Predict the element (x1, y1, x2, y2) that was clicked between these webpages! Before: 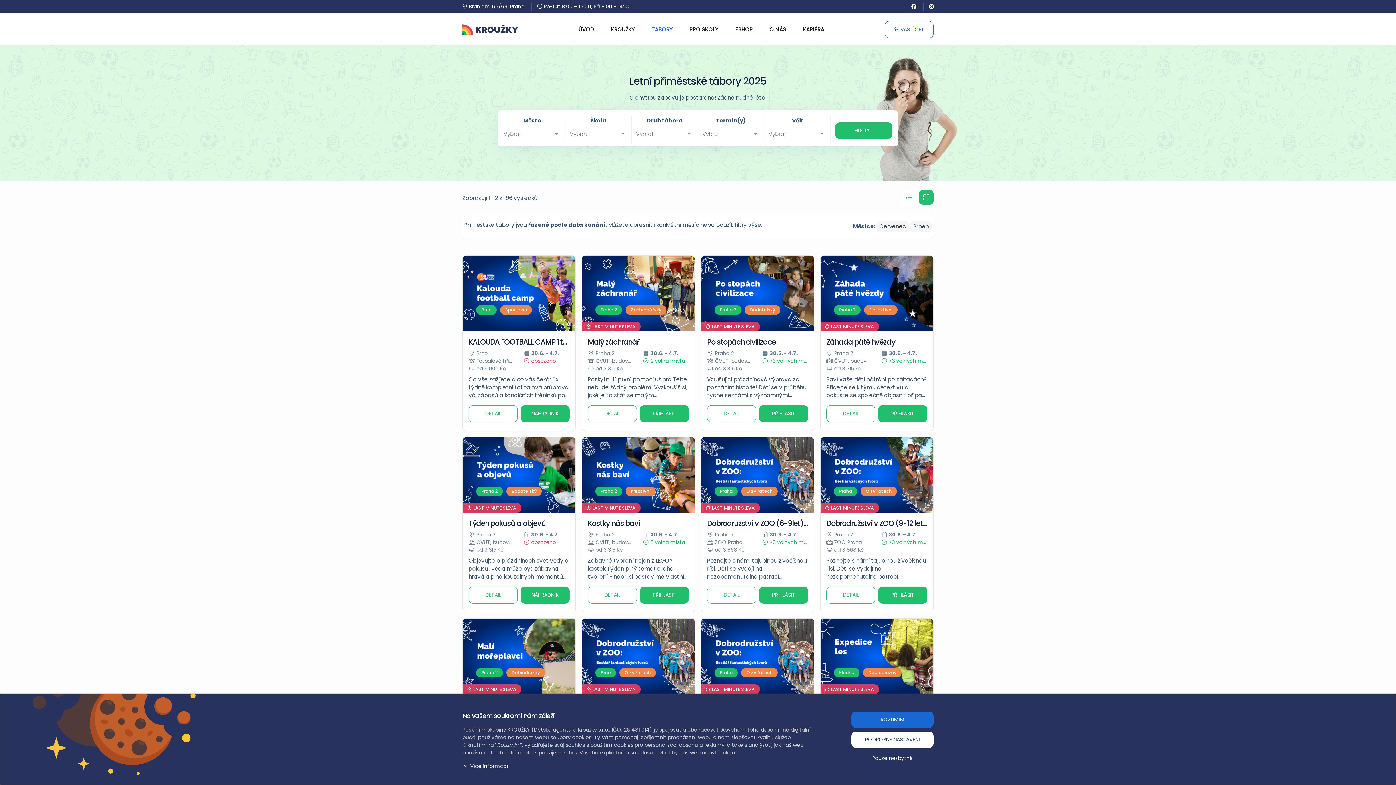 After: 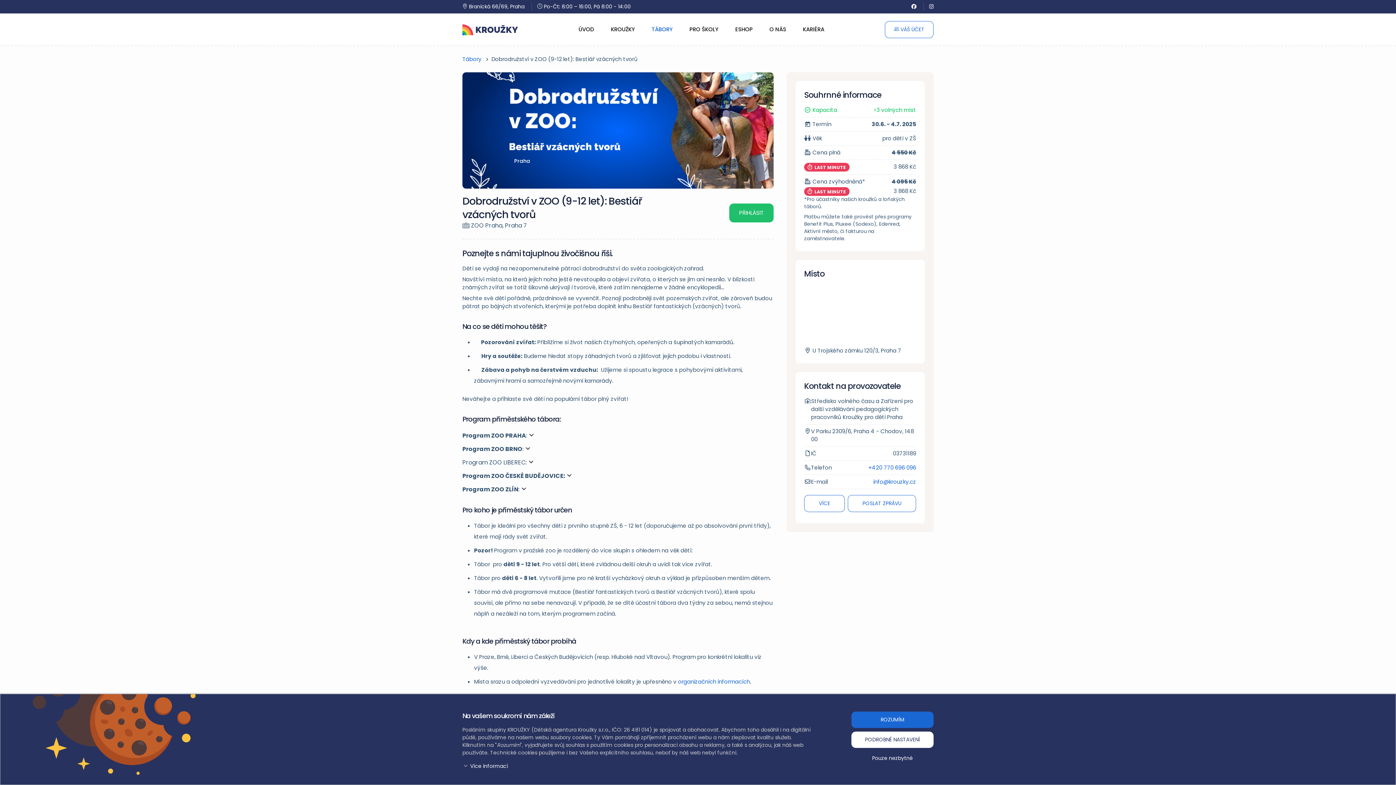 Action: label: Dobrodružství v ZOO (9-12 let): Bestiář vzácných tvorů bbox: (826, 518, 1003, 528)